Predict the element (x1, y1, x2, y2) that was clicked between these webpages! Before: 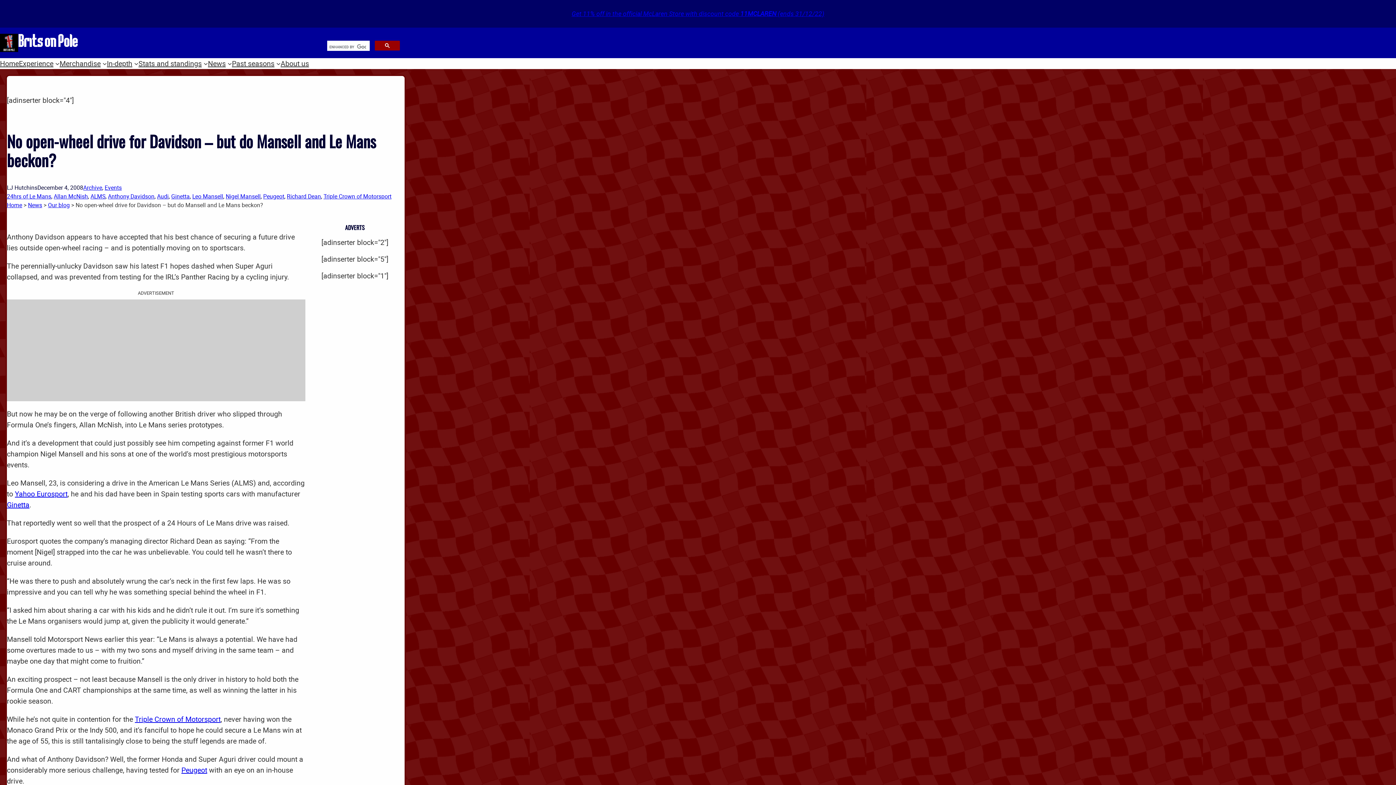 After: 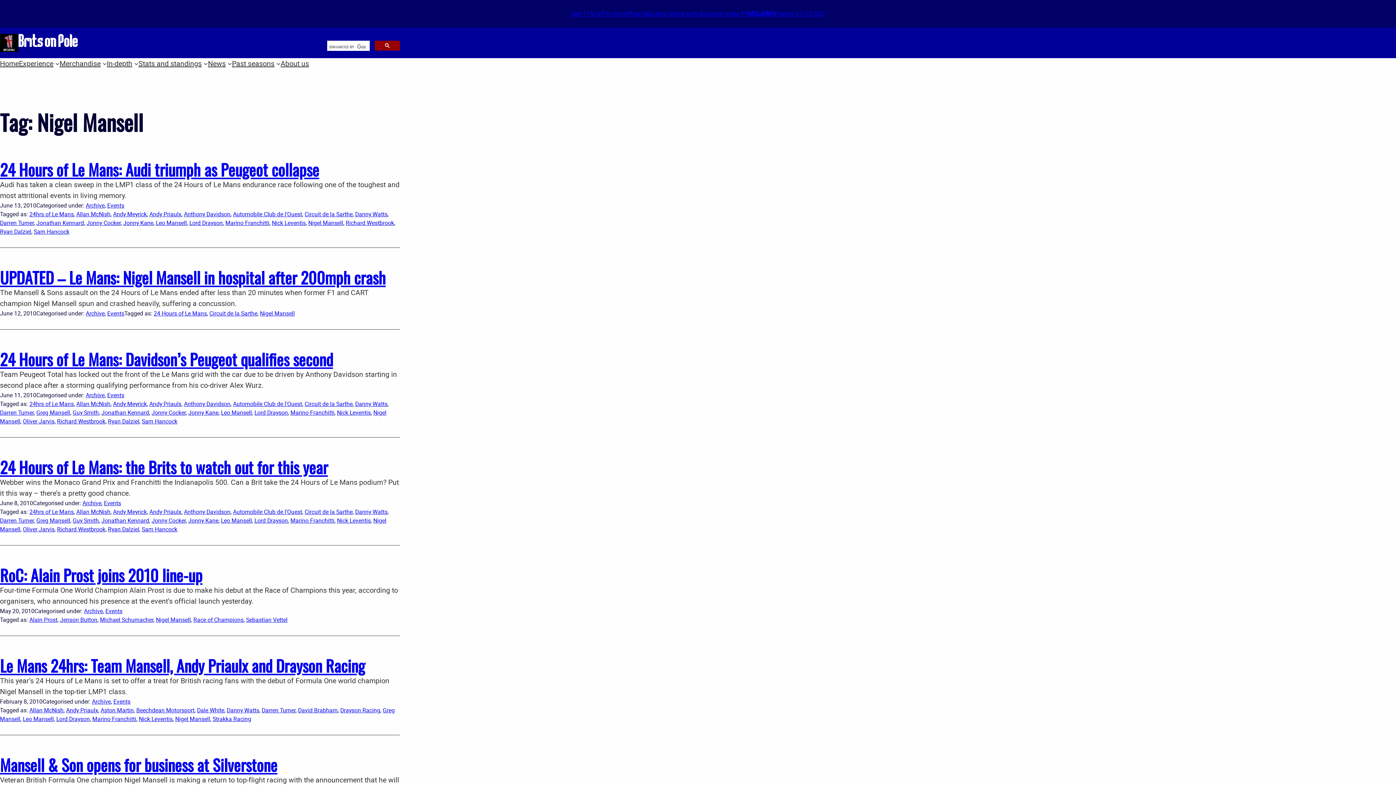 Action: label: Nigel Mansell bbox: (225, 192, 260, 200)